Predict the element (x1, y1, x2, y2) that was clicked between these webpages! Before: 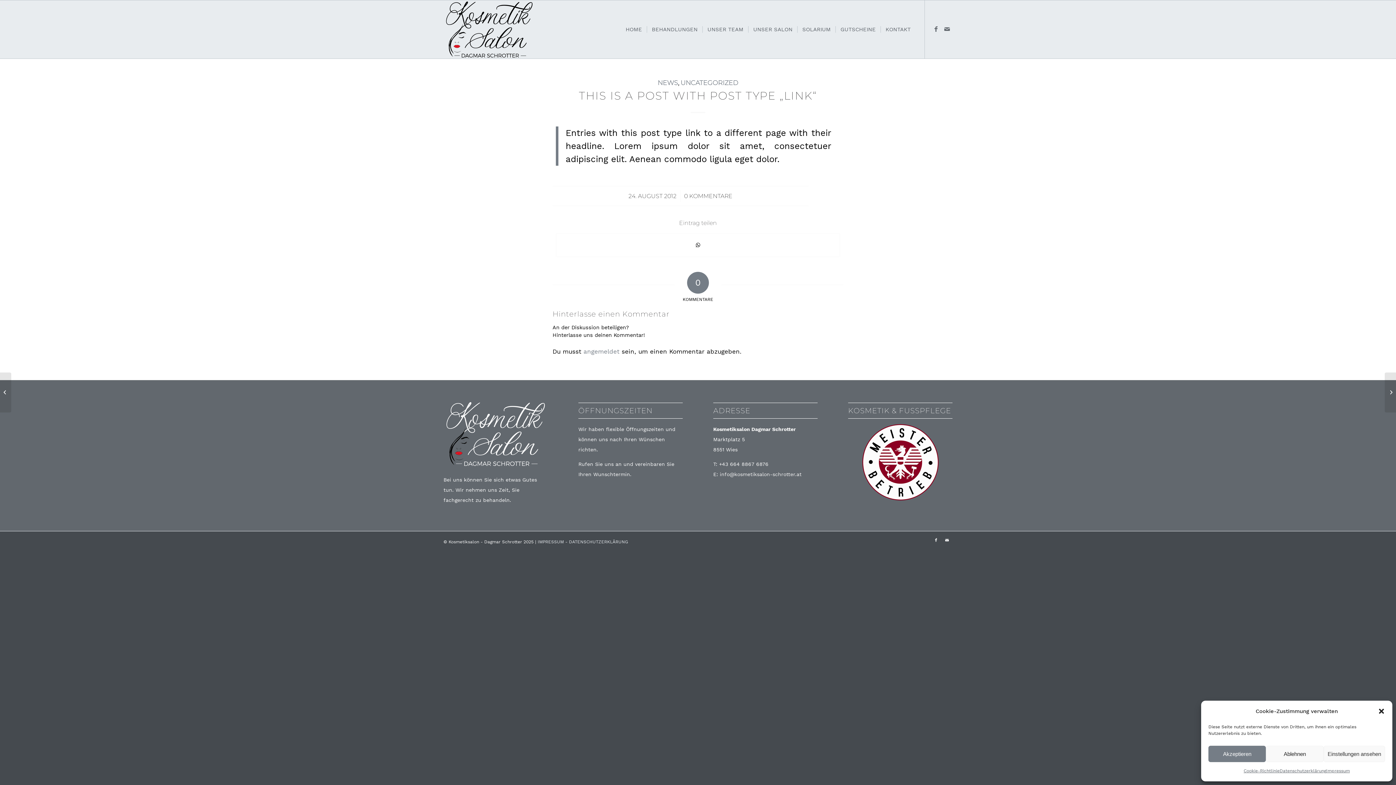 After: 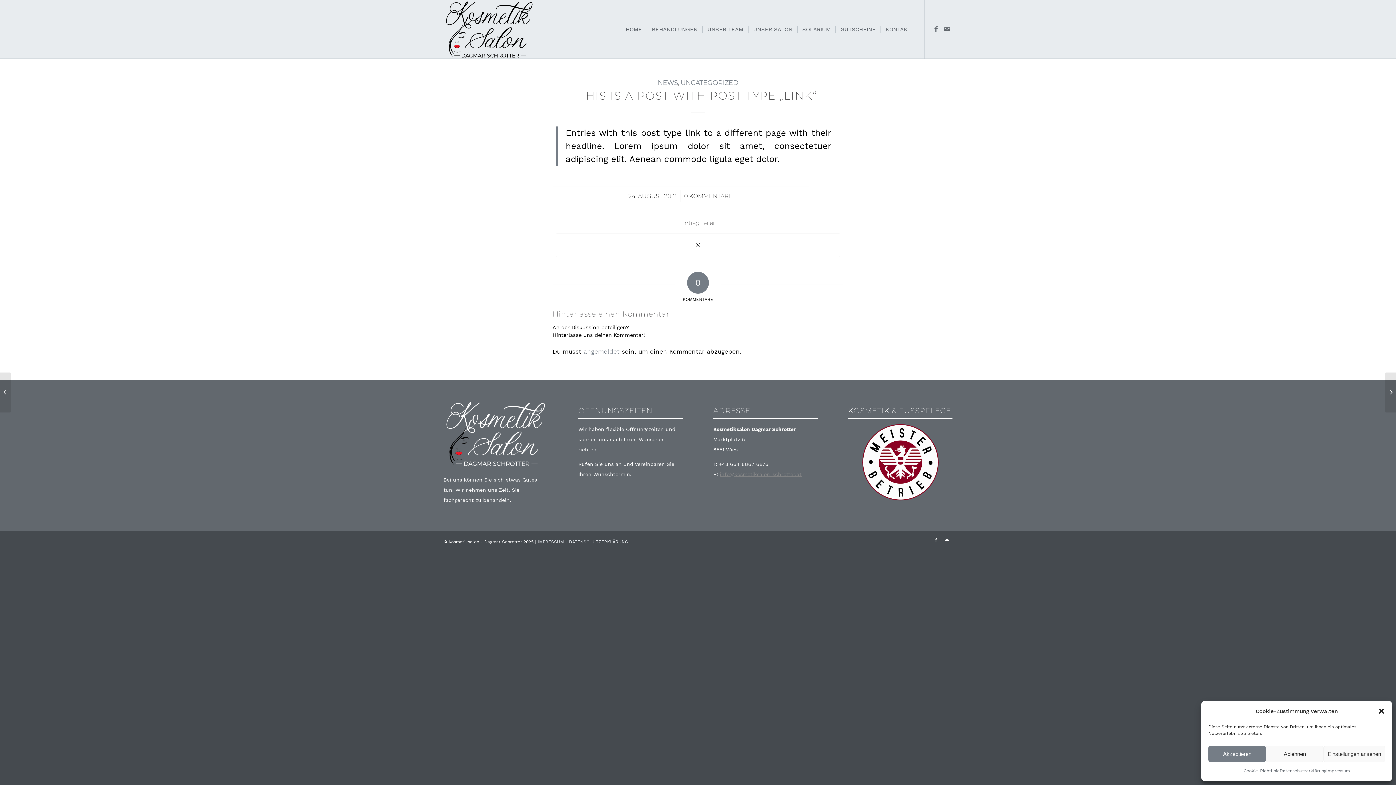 Action: bbox: (720, 471, 801, 477) label: info@kosmetiksalon-schrotter.at